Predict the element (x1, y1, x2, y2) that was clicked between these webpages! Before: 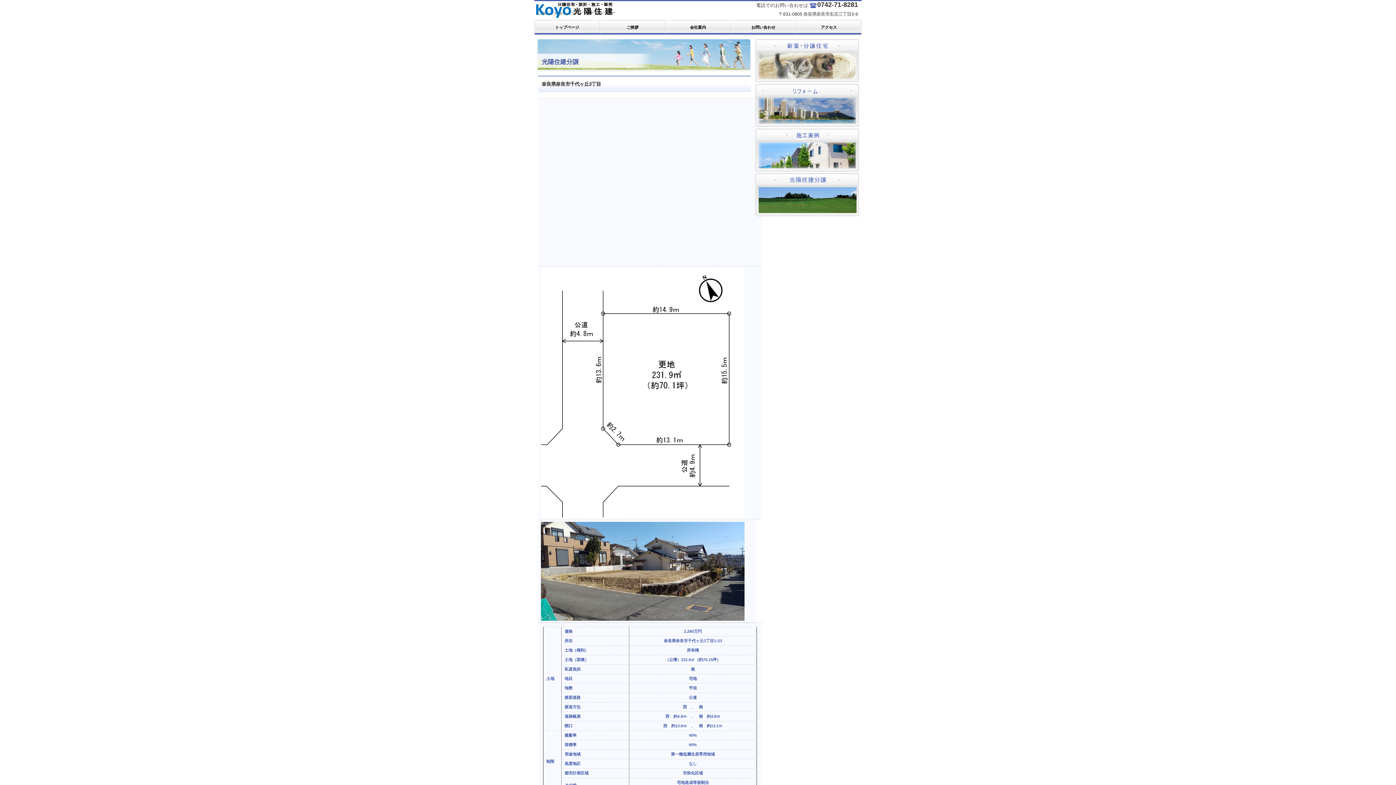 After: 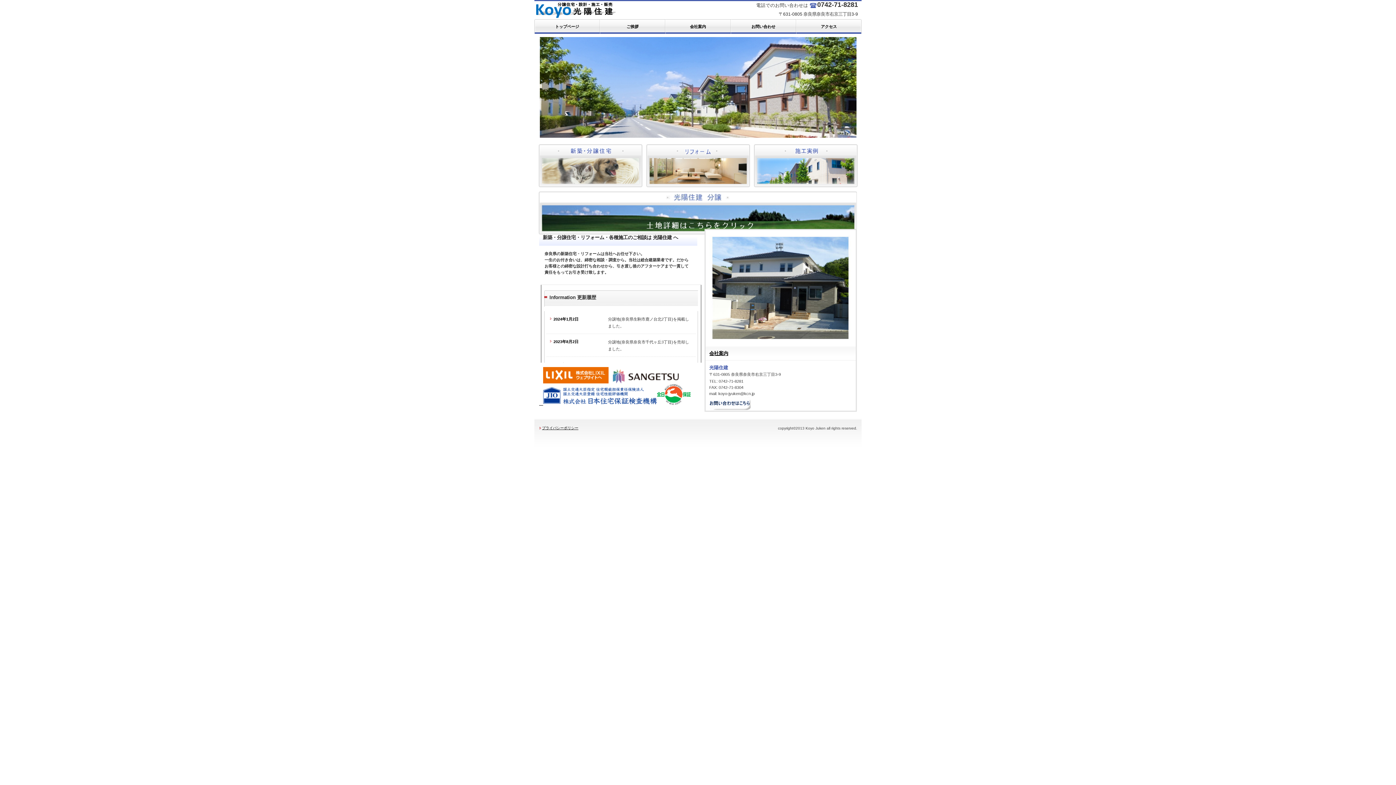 Action: label: トップページ bbox: (534, 20, 600, 34)